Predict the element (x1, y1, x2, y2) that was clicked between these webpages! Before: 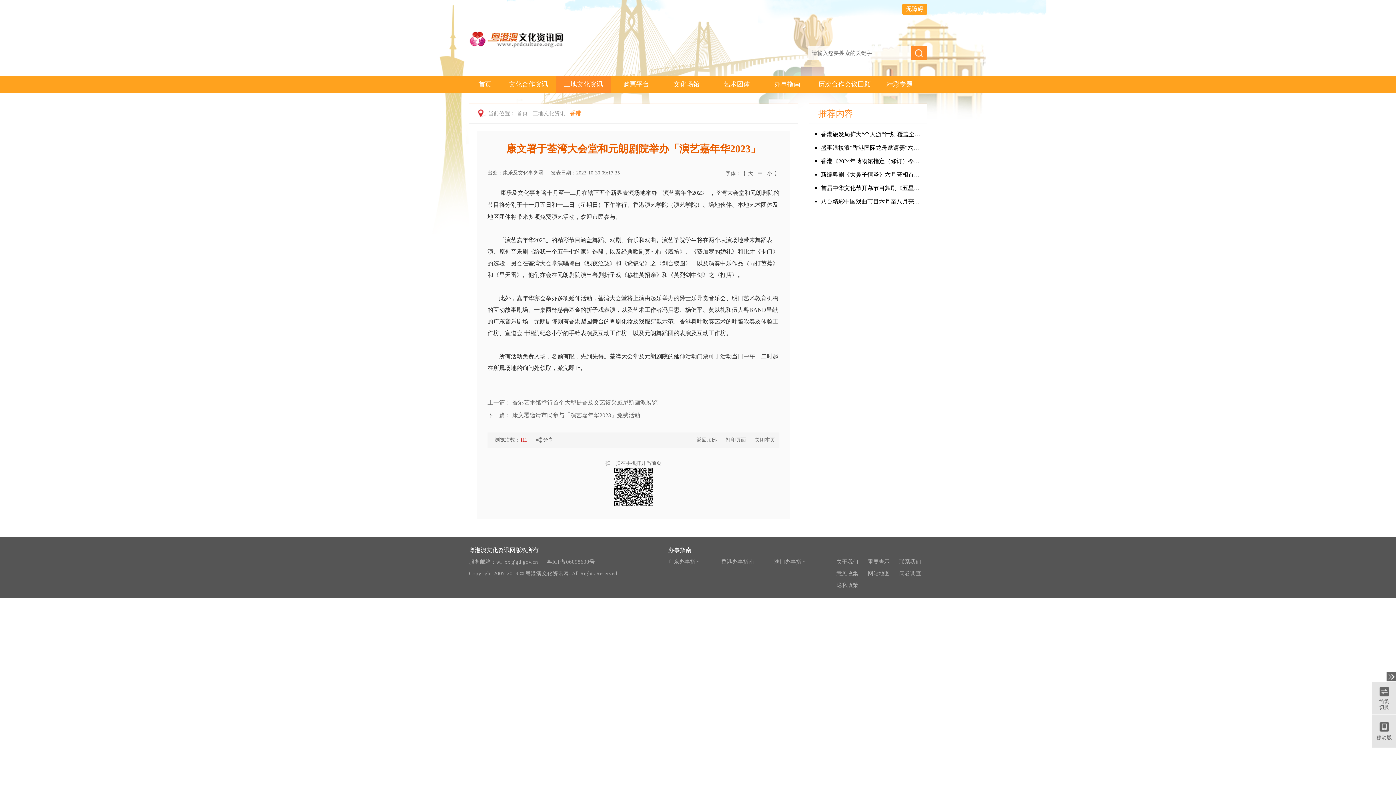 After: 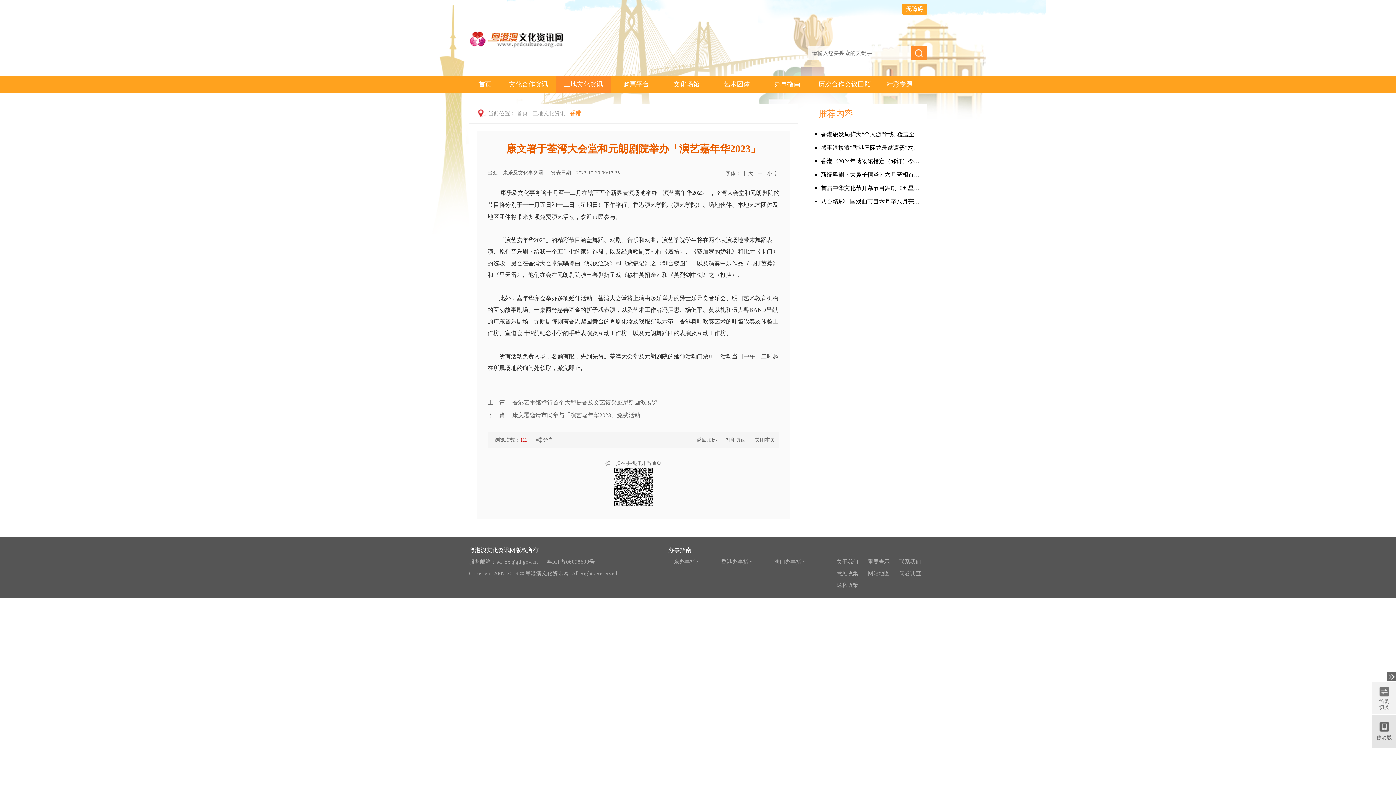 Action: label: 简繁
切换
簡繁
切換 bbox: (1372, 682, 1396, 714)